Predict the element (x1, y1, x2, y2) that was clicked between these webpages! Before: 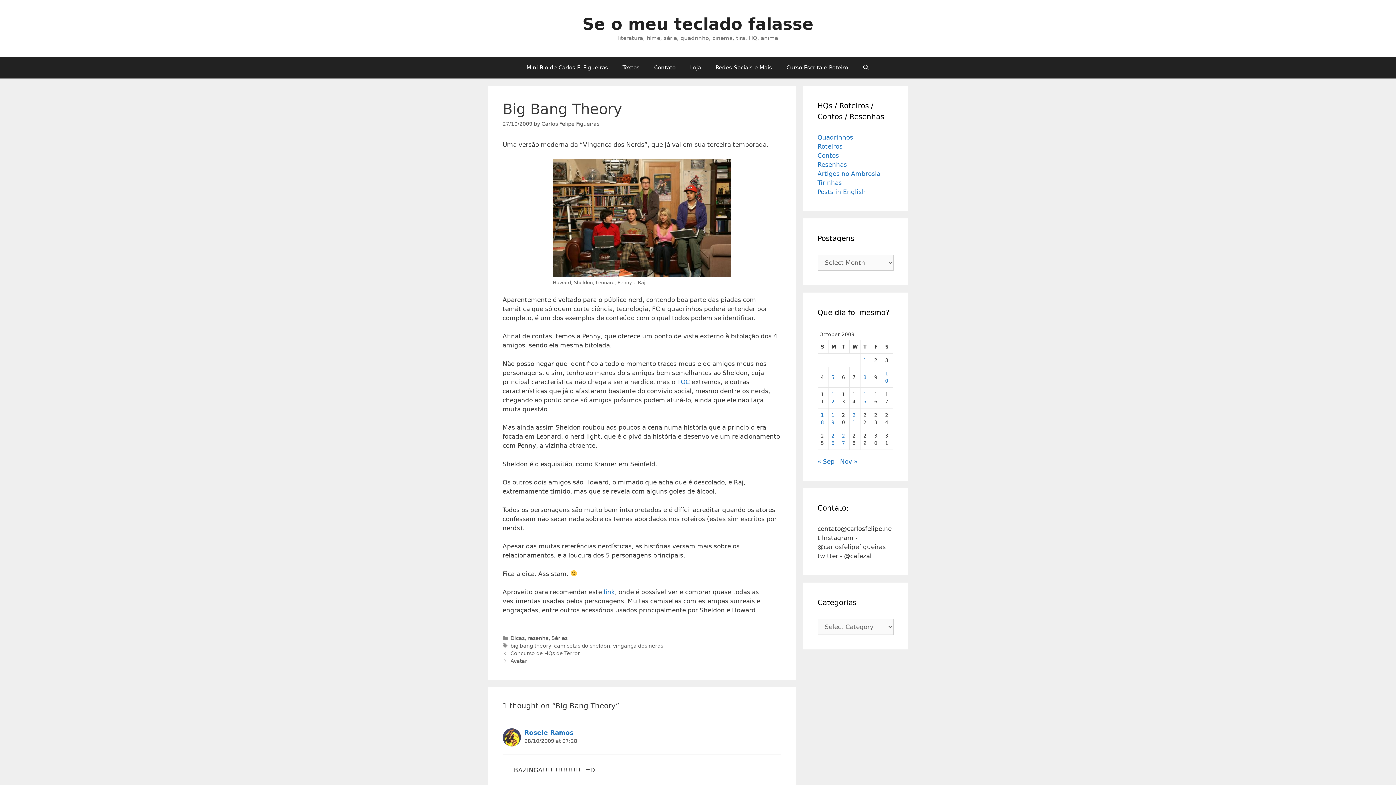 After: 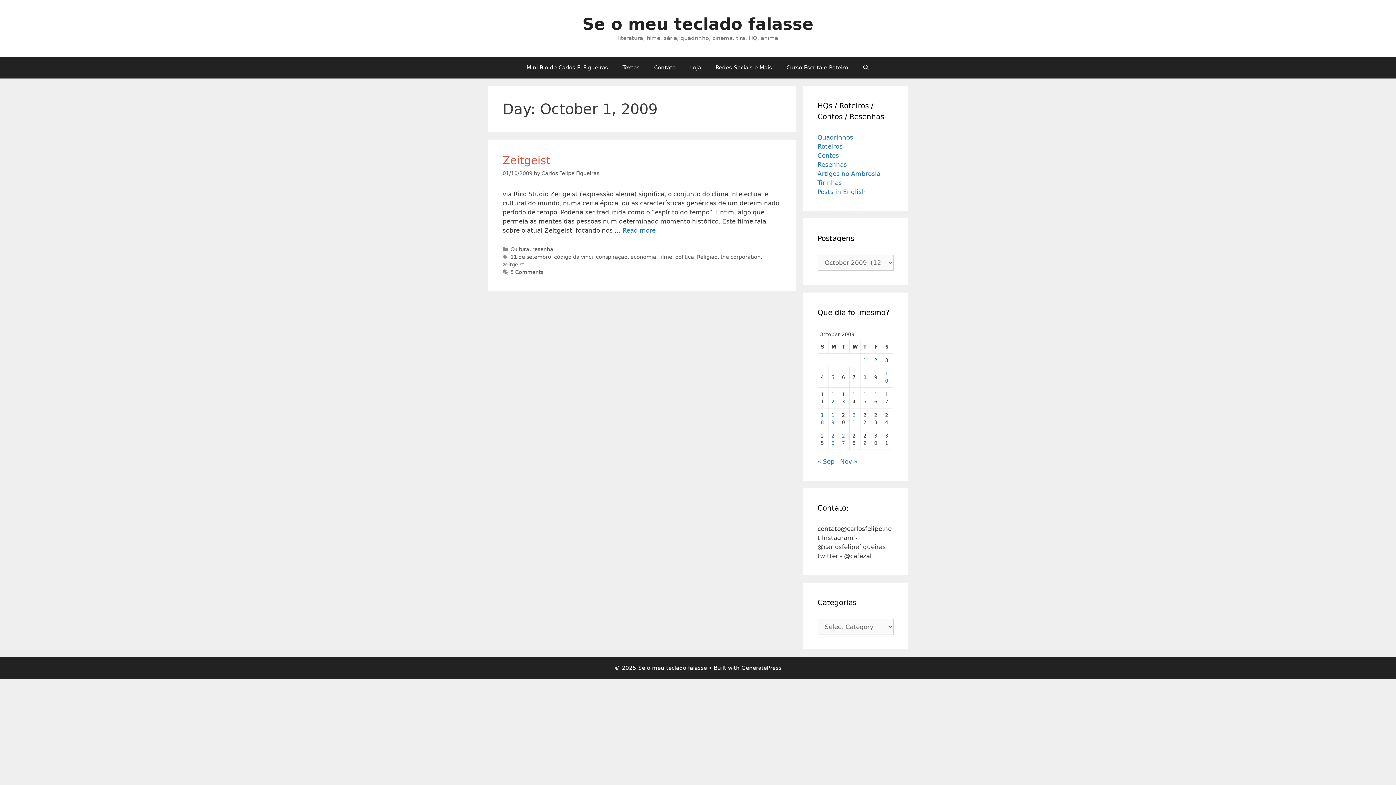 Action: bbox: (863, 357, 866, 363) label: Posts published on October 1, 2009